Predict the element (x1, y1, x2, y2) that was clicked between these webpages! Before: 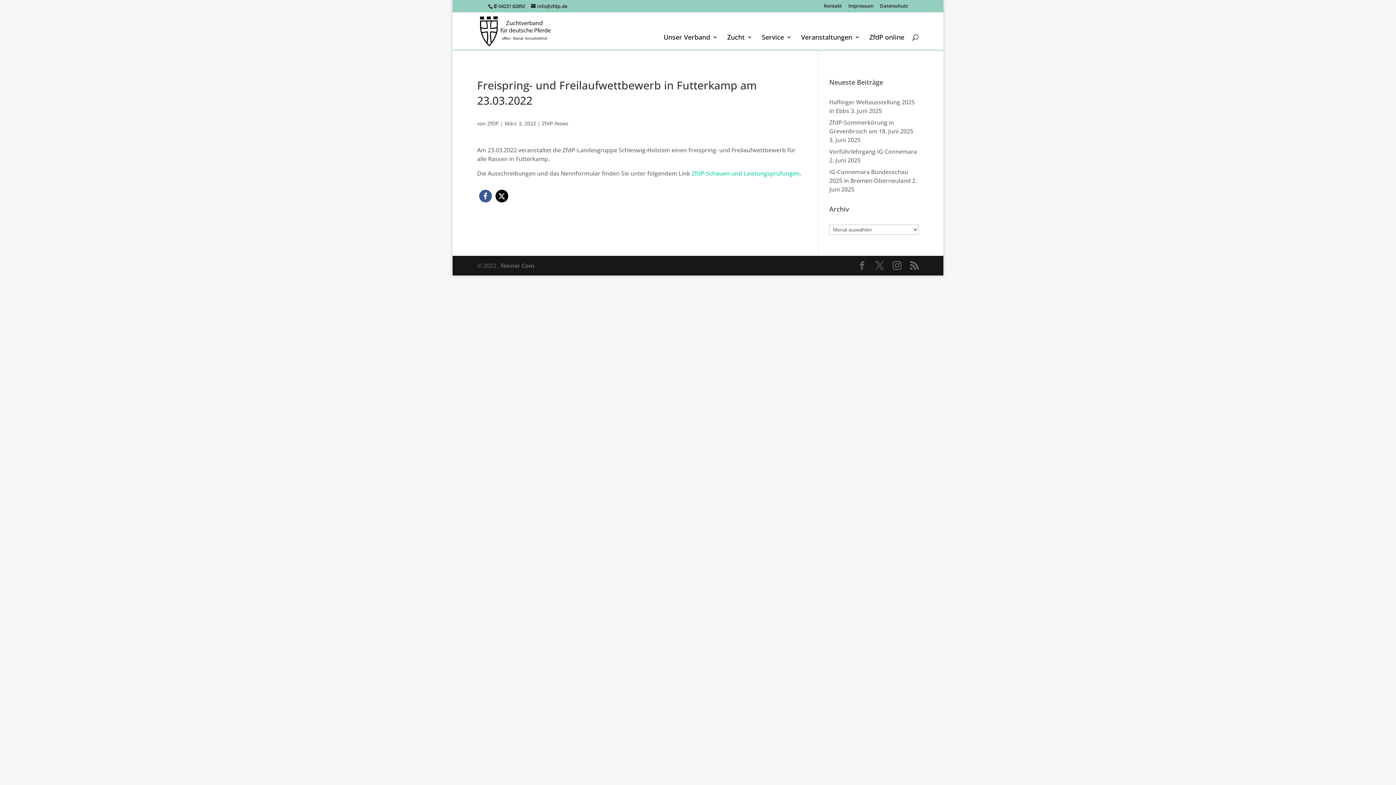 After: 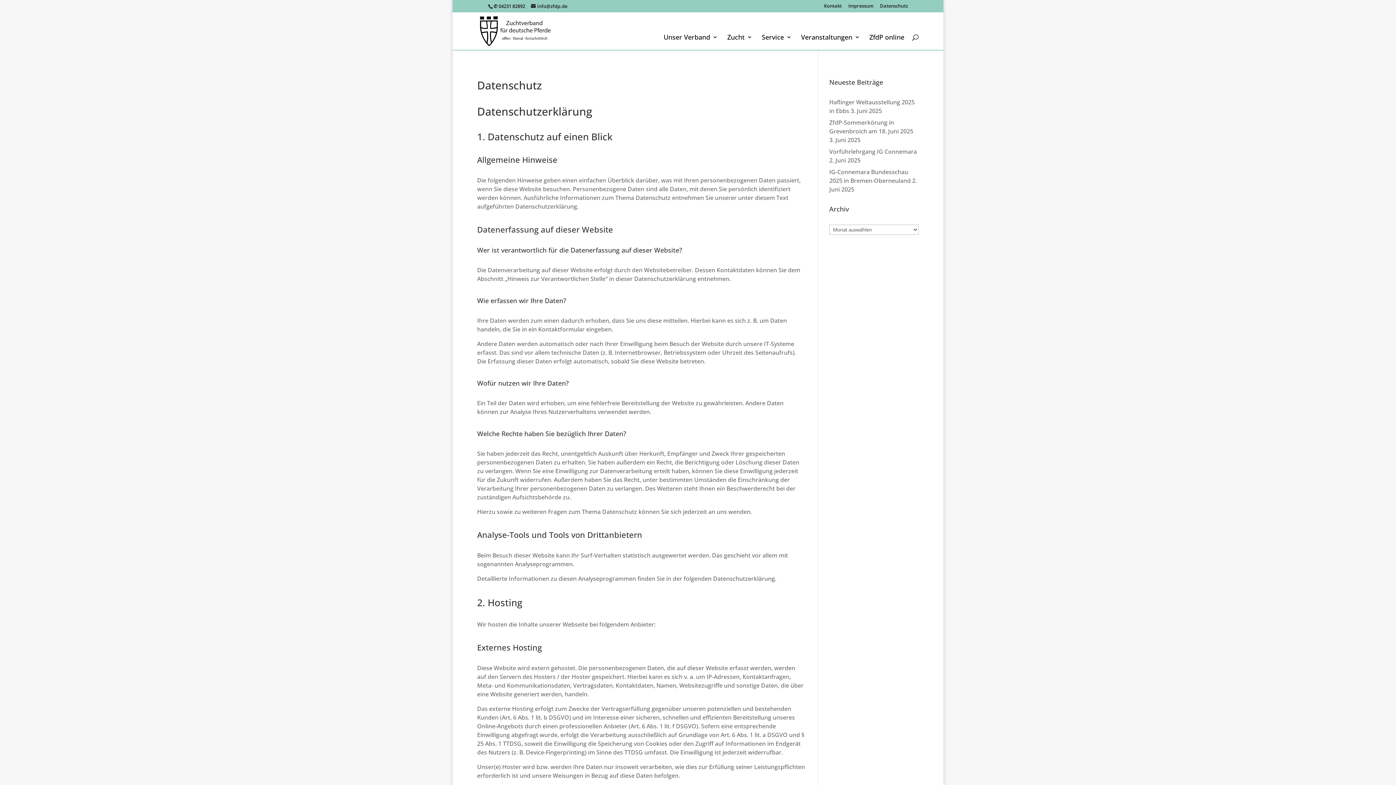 Action: label: Datenschutz bbox: (880, 3, 908, 11)